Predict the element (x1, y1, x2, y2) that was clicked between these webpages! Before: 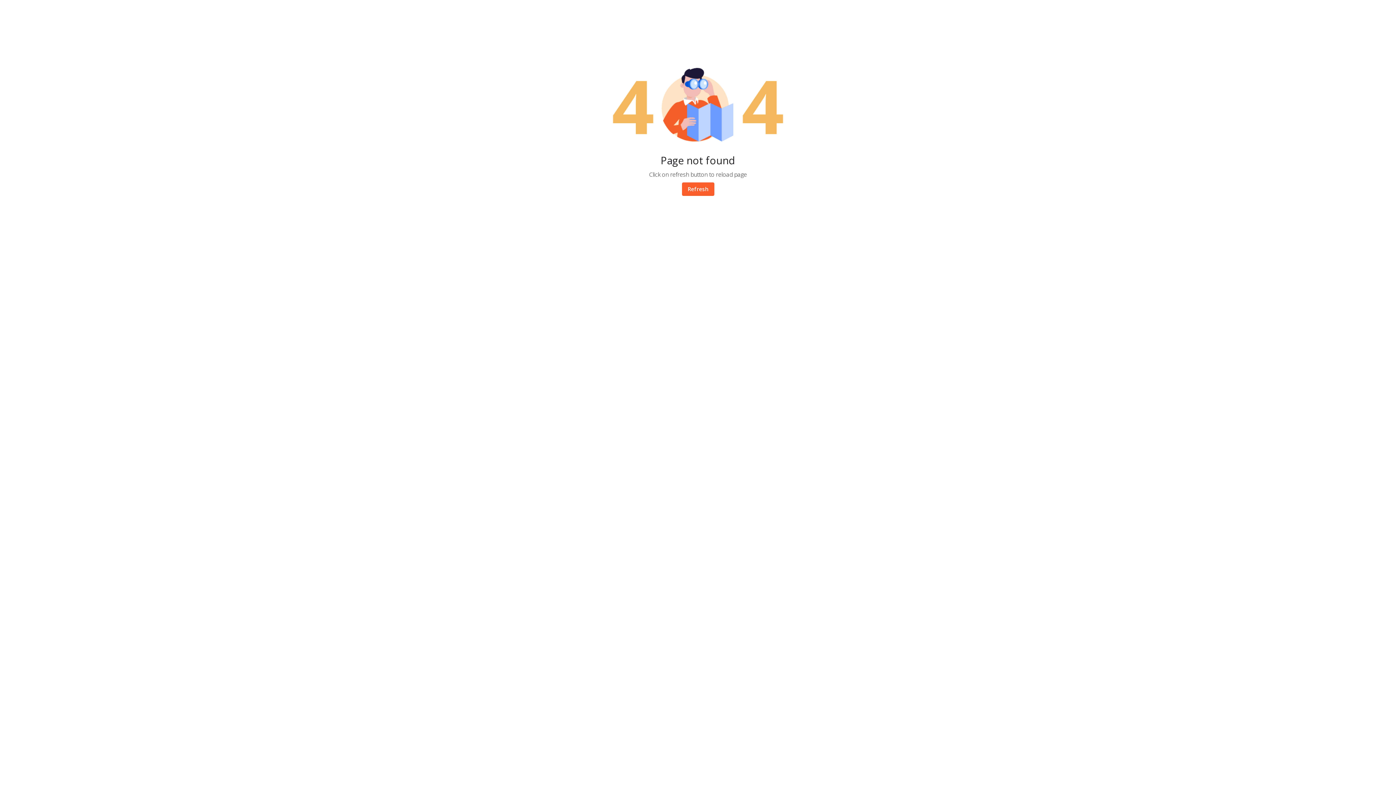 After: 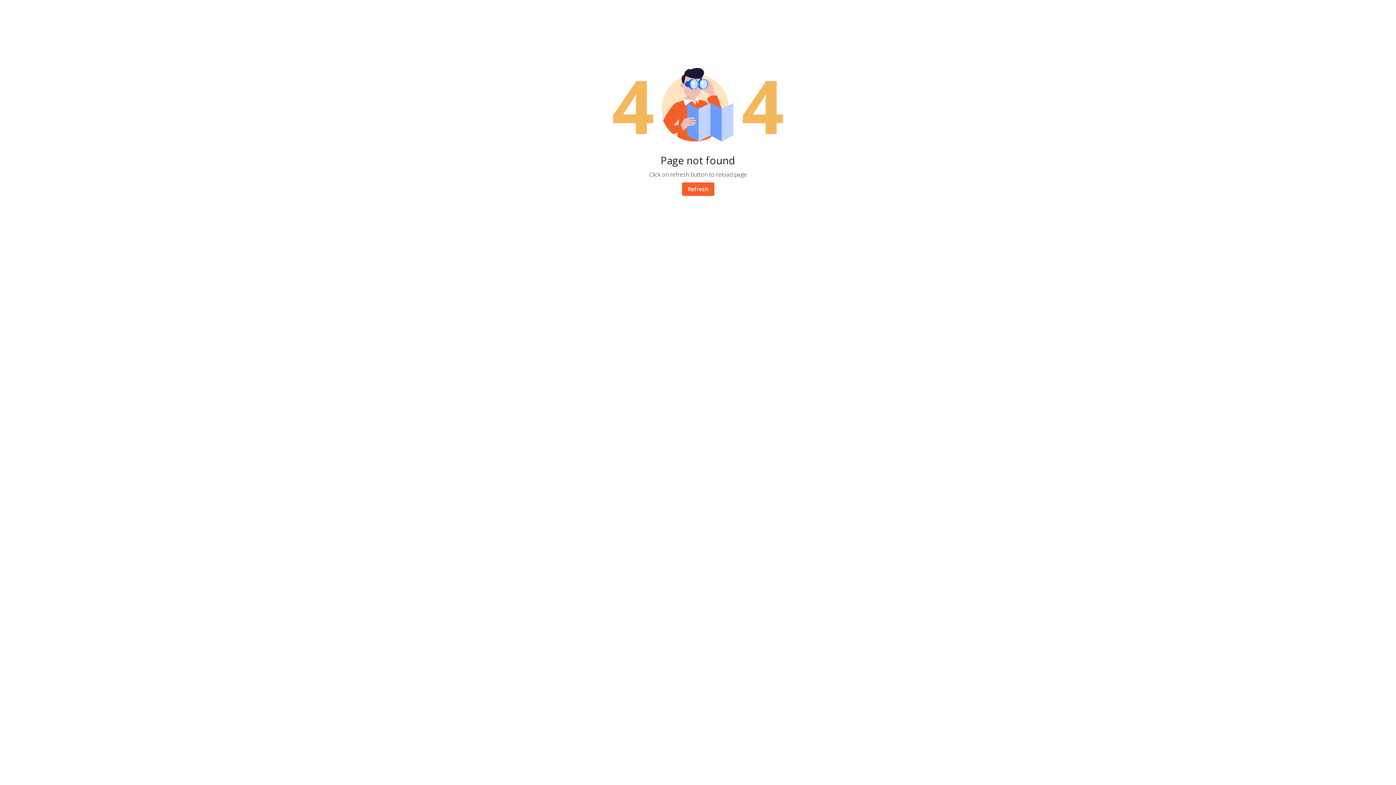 Action: bbox: (682, 182, 714, 196) label: Refresh